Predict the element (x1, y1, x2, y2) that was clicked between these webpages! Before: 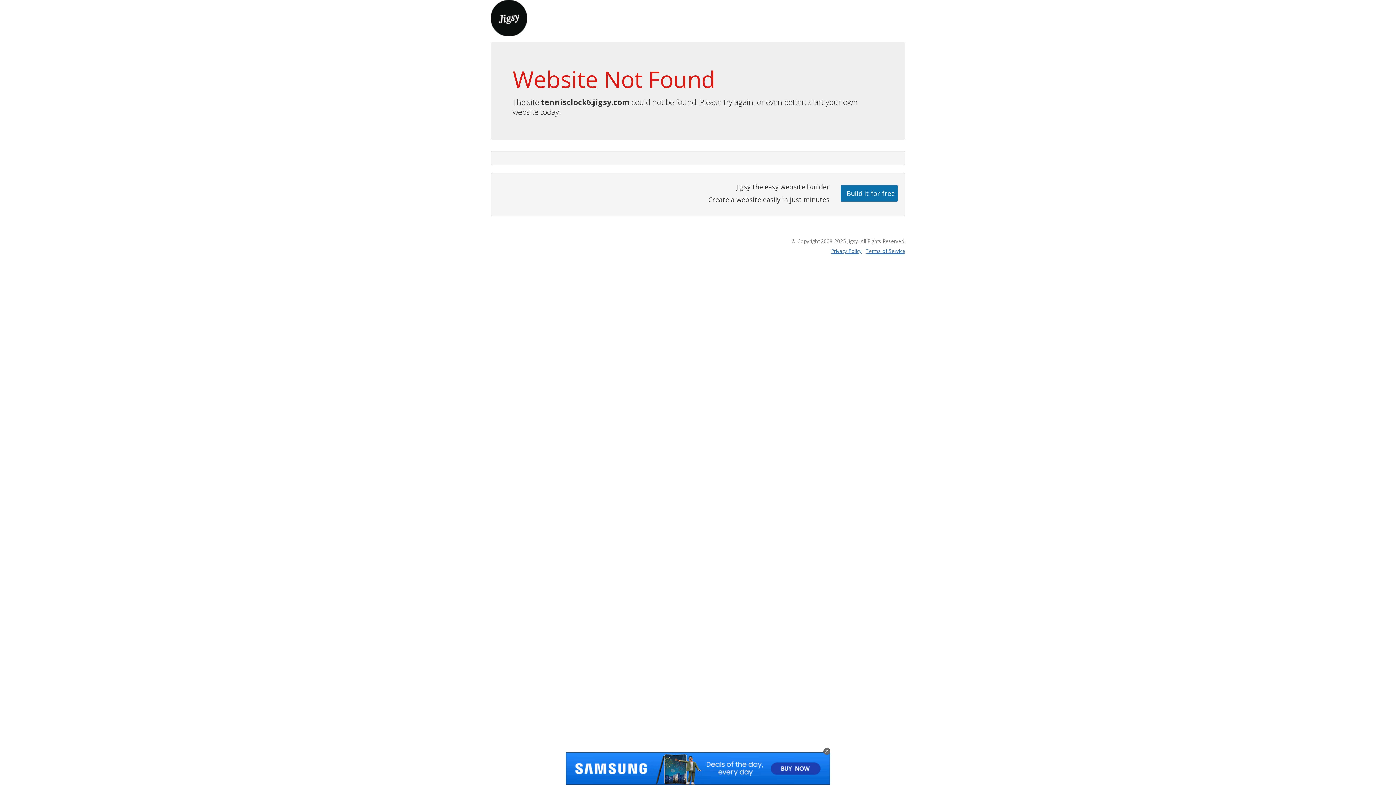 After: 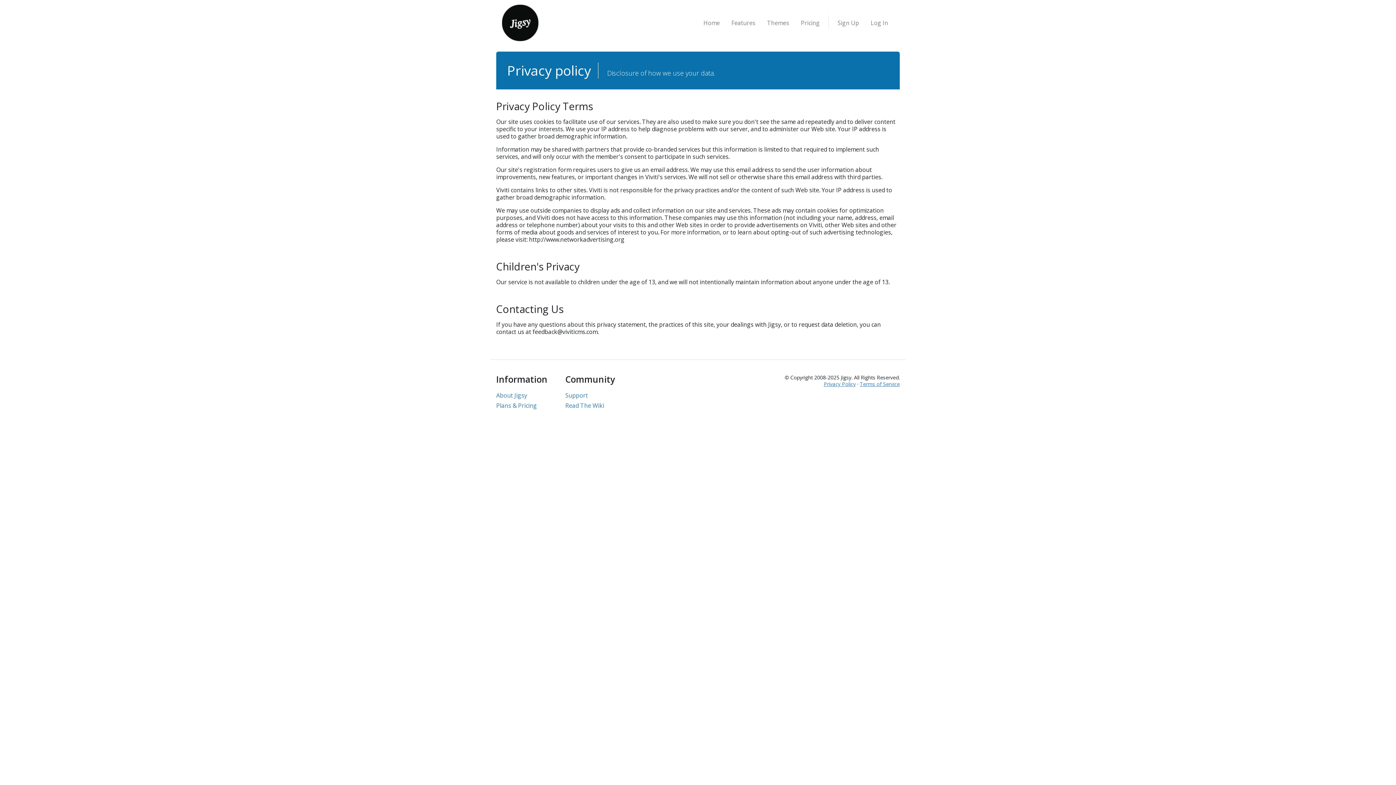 Action: bbox: (831, 247, 861, 254) label: Privacy Policy